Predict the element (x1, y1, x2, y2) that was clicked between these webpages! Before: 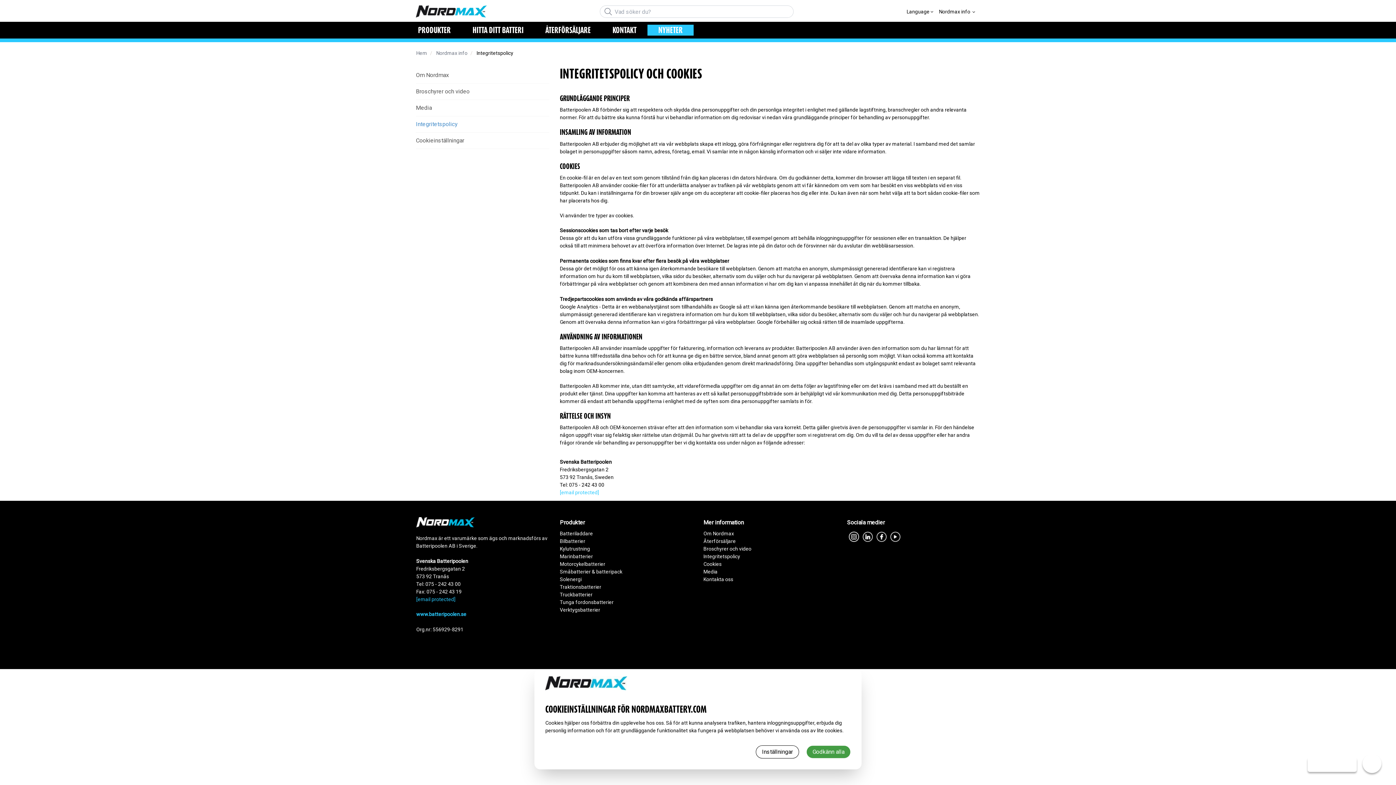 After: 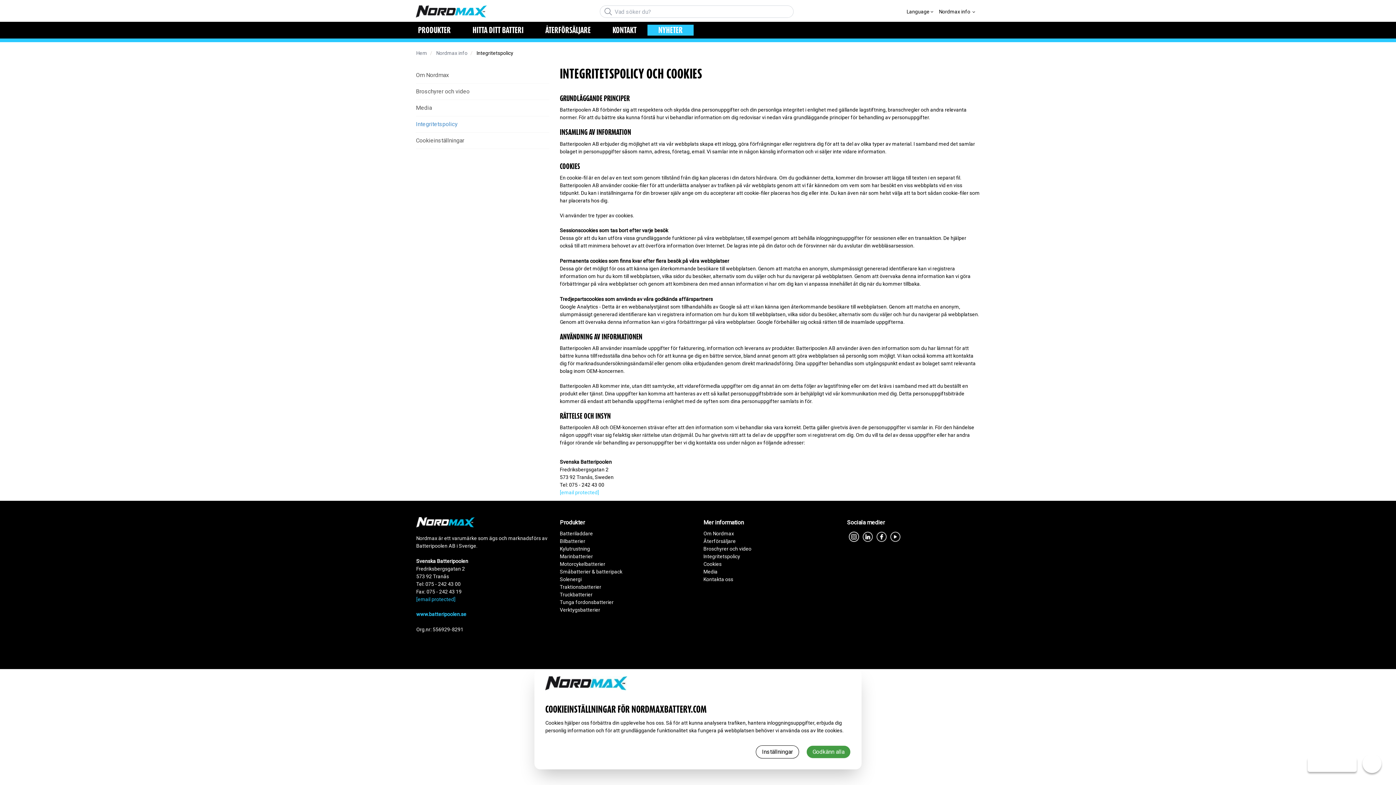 Action: label: Integritetspolicy bbox: (703, 553, 740, 559)